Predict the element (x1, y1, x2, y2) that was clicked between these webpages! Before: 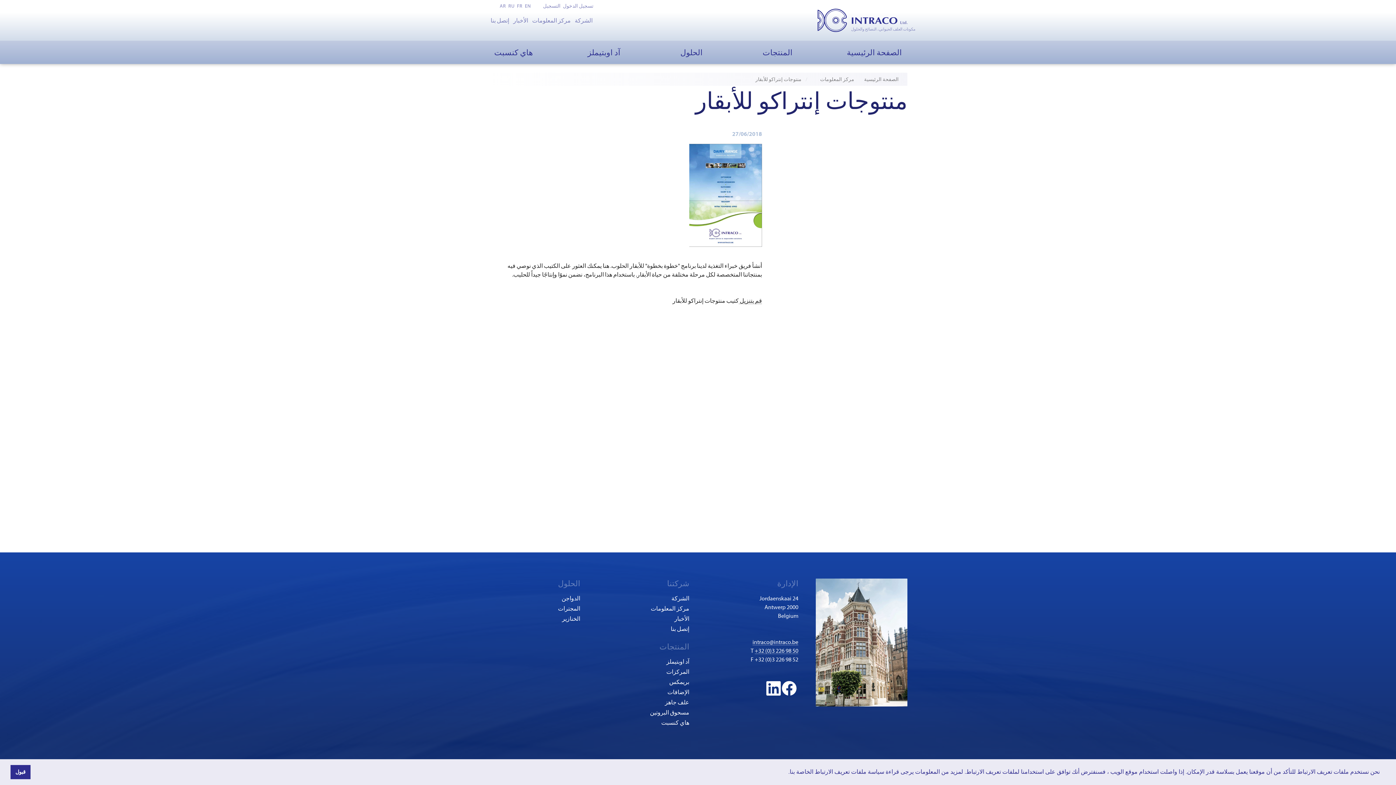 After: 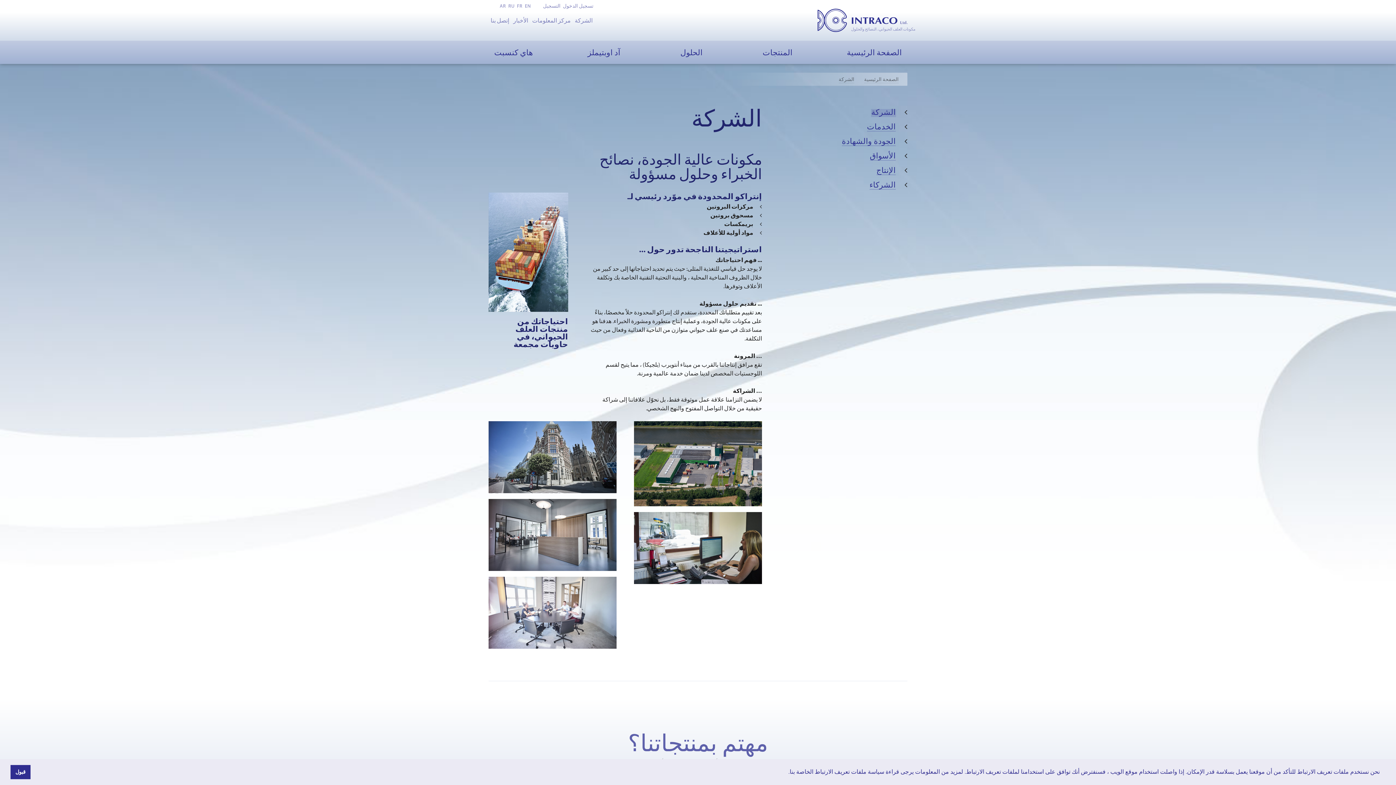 Action: label: الشركة bbox: (671, 594, 689, 602)